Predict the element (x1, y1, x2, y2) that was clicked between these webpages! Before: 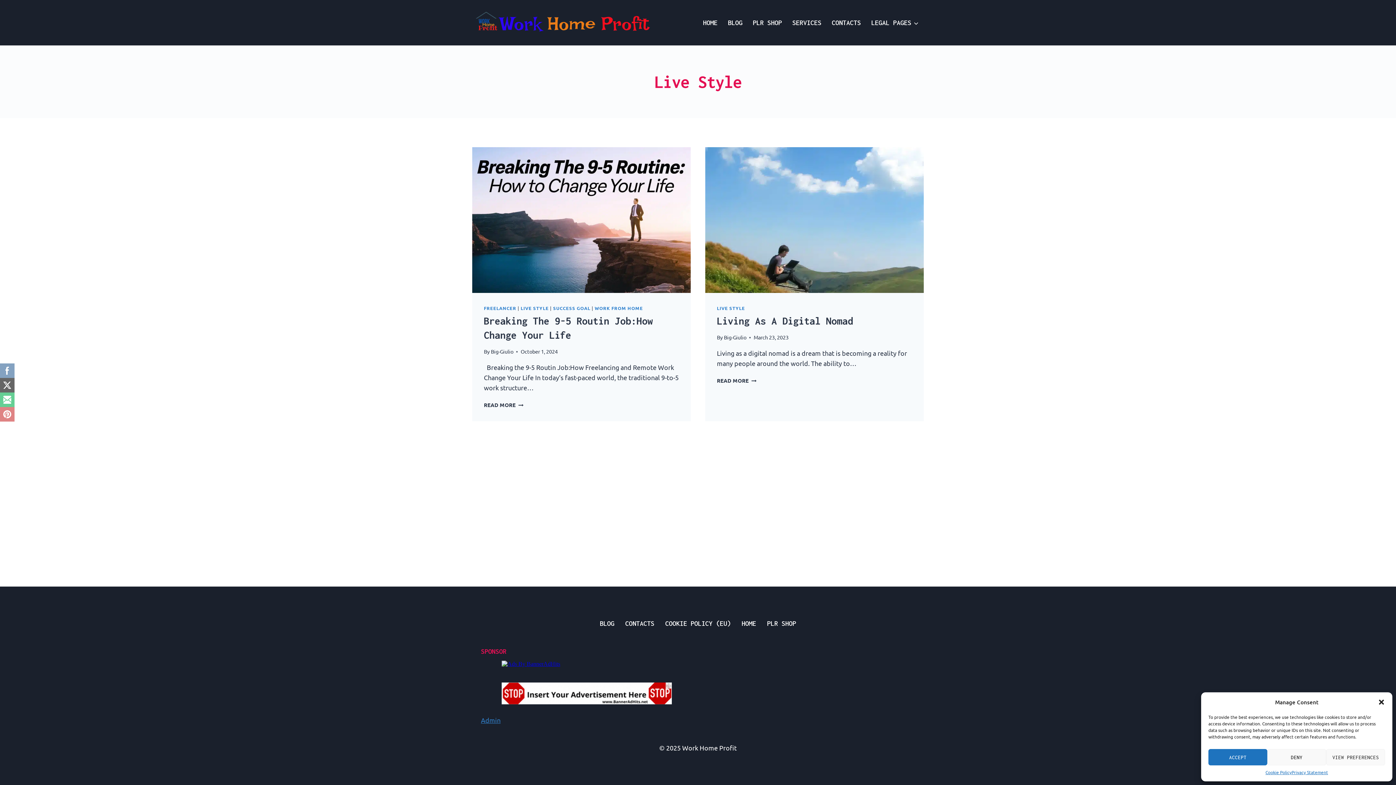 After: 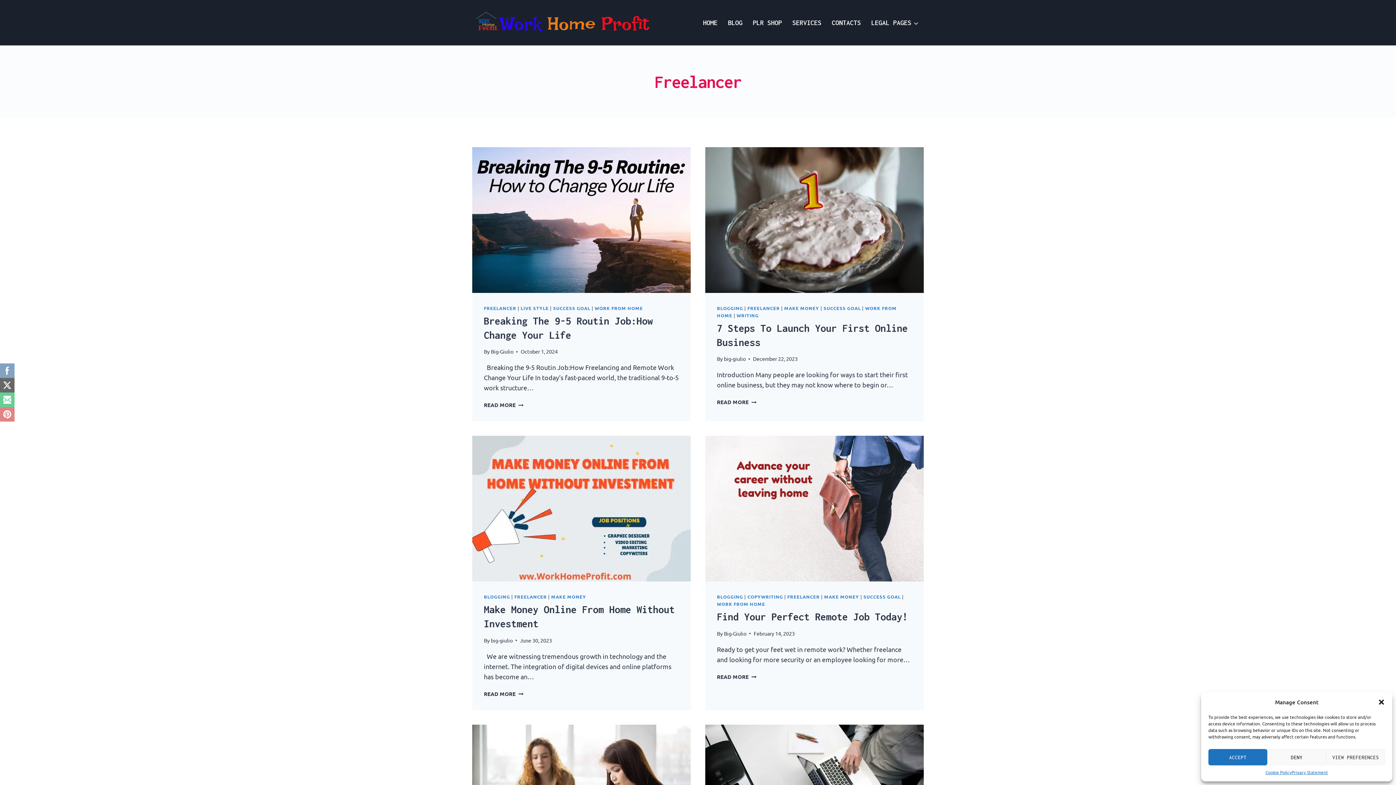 Action: label: FREELANCER bbox: (484, 304, 516, 311)